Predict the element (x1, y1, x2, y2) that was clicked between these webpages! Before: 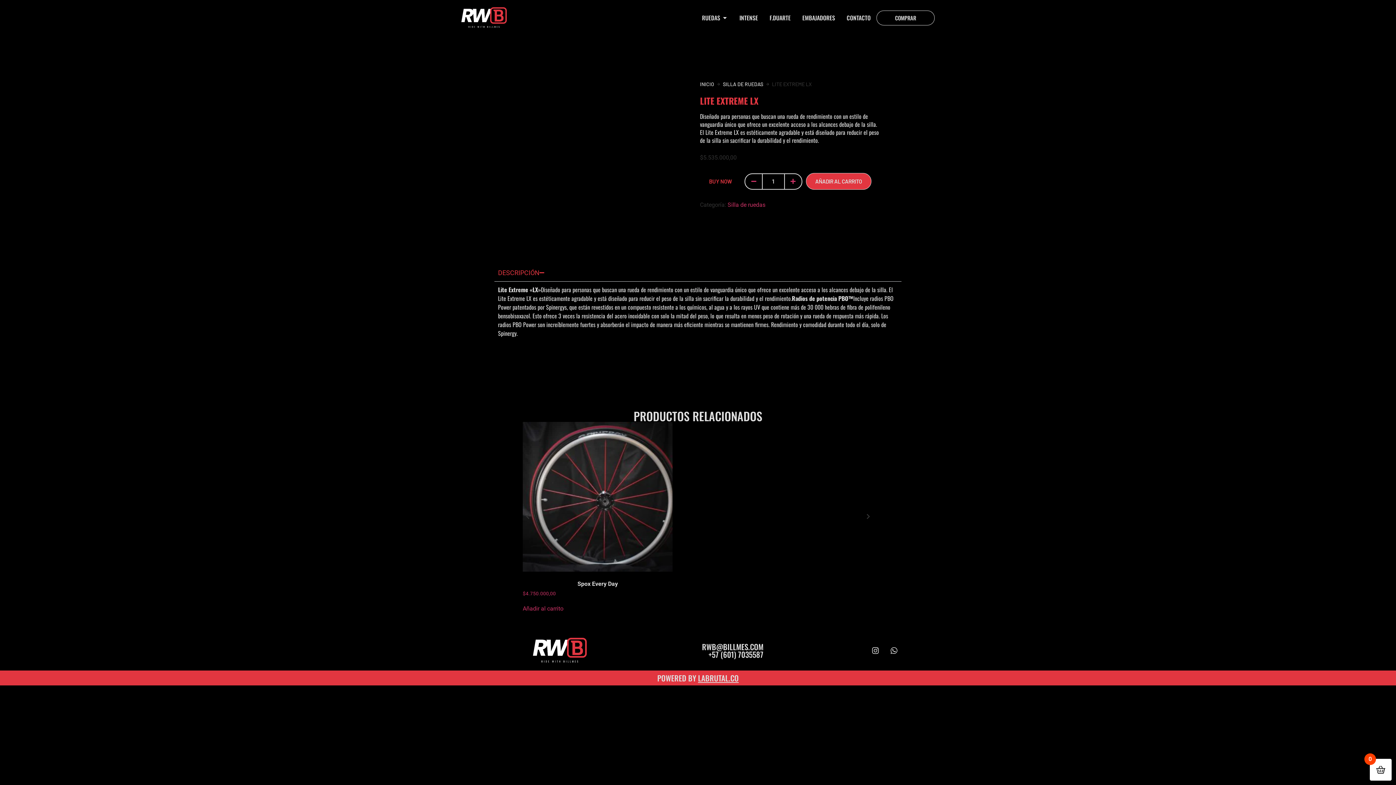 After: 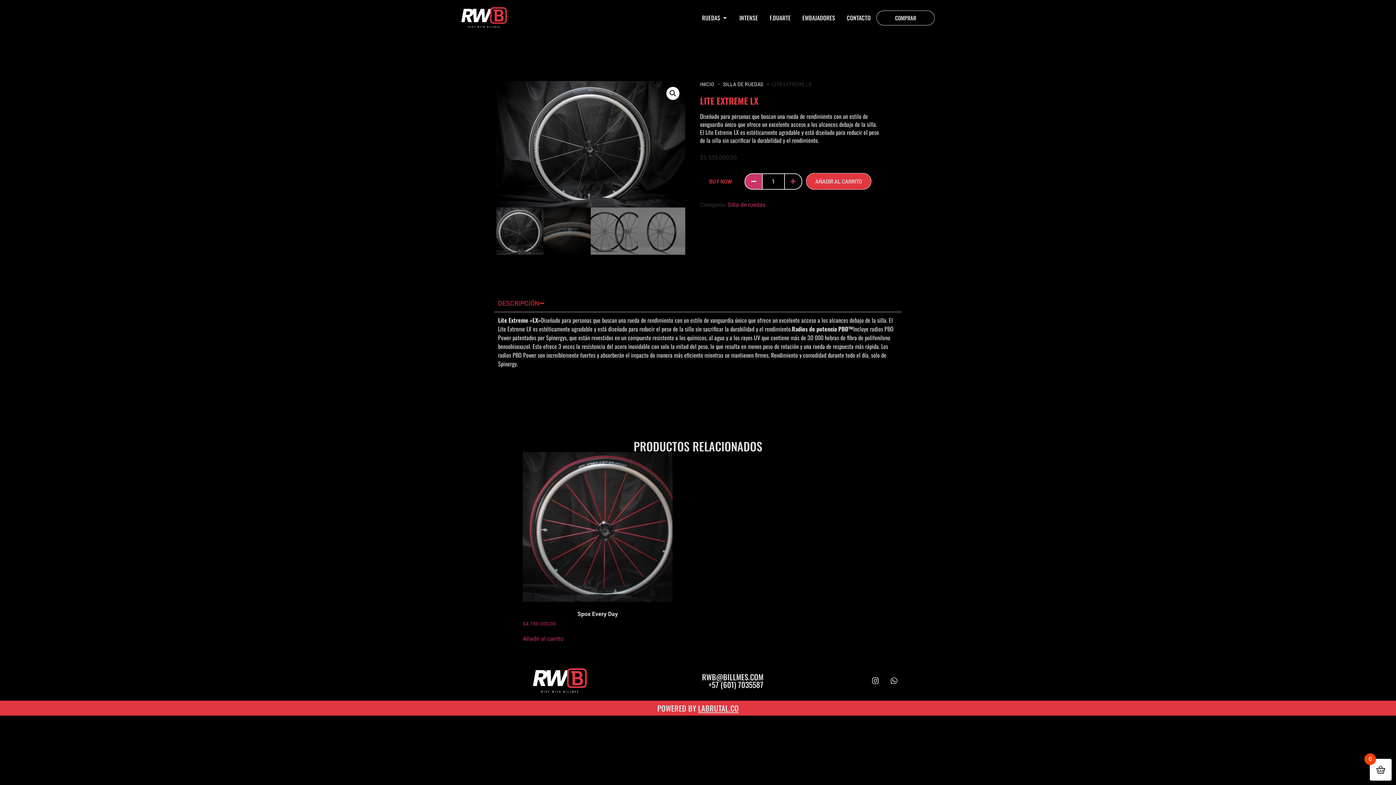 Action: bbox: (744, 173, 763, 189)